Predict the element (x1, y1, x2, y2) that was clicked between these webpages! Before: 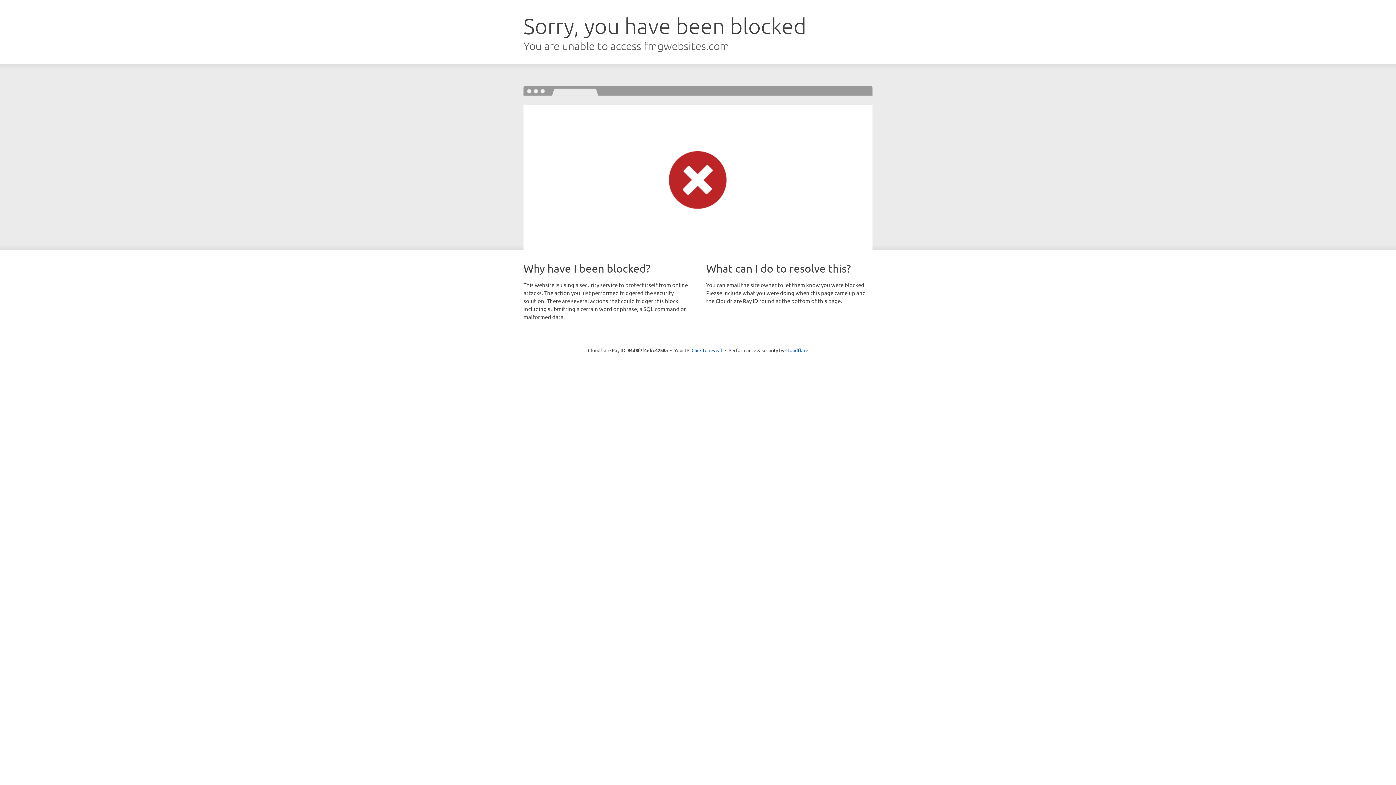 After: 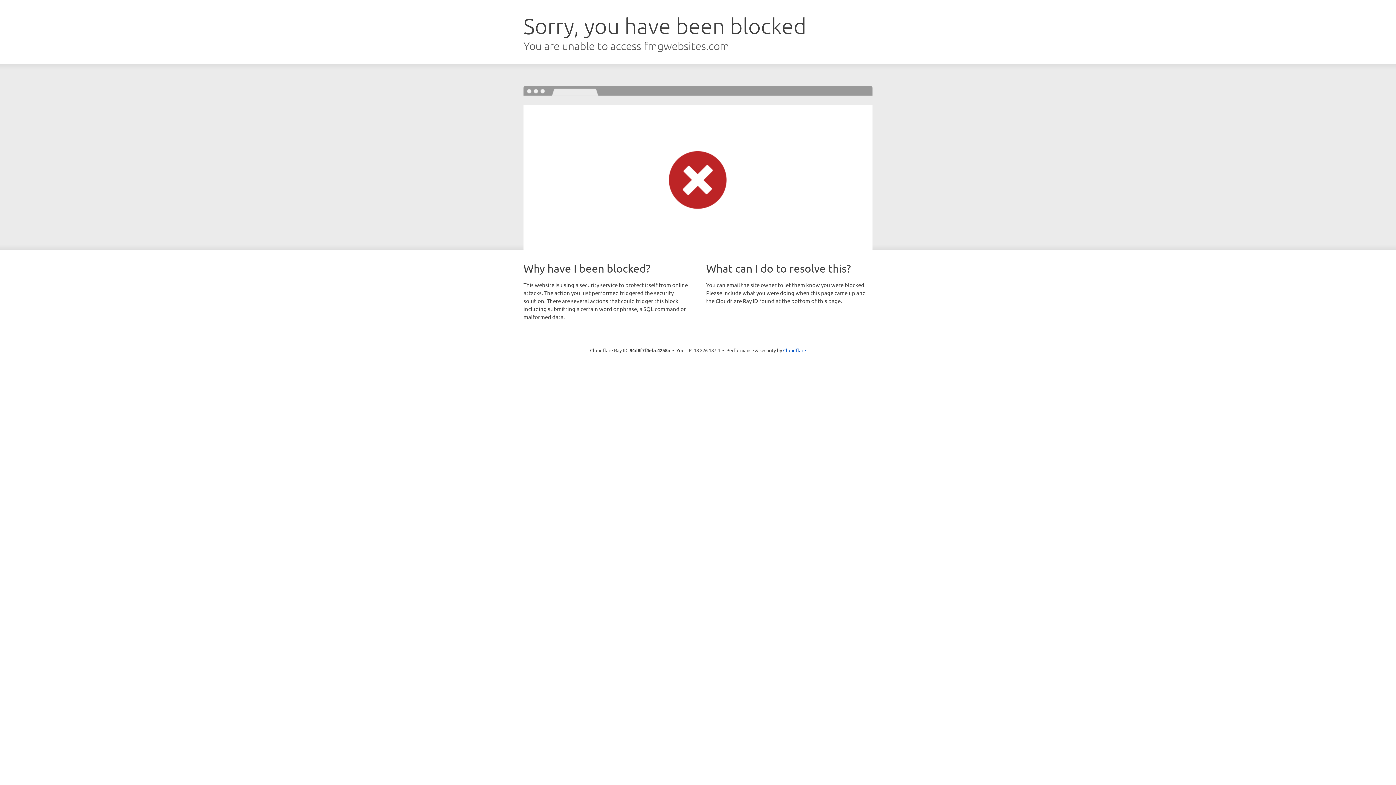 Action: bbox: (691, 346, 722, 353) label: Click to reveal